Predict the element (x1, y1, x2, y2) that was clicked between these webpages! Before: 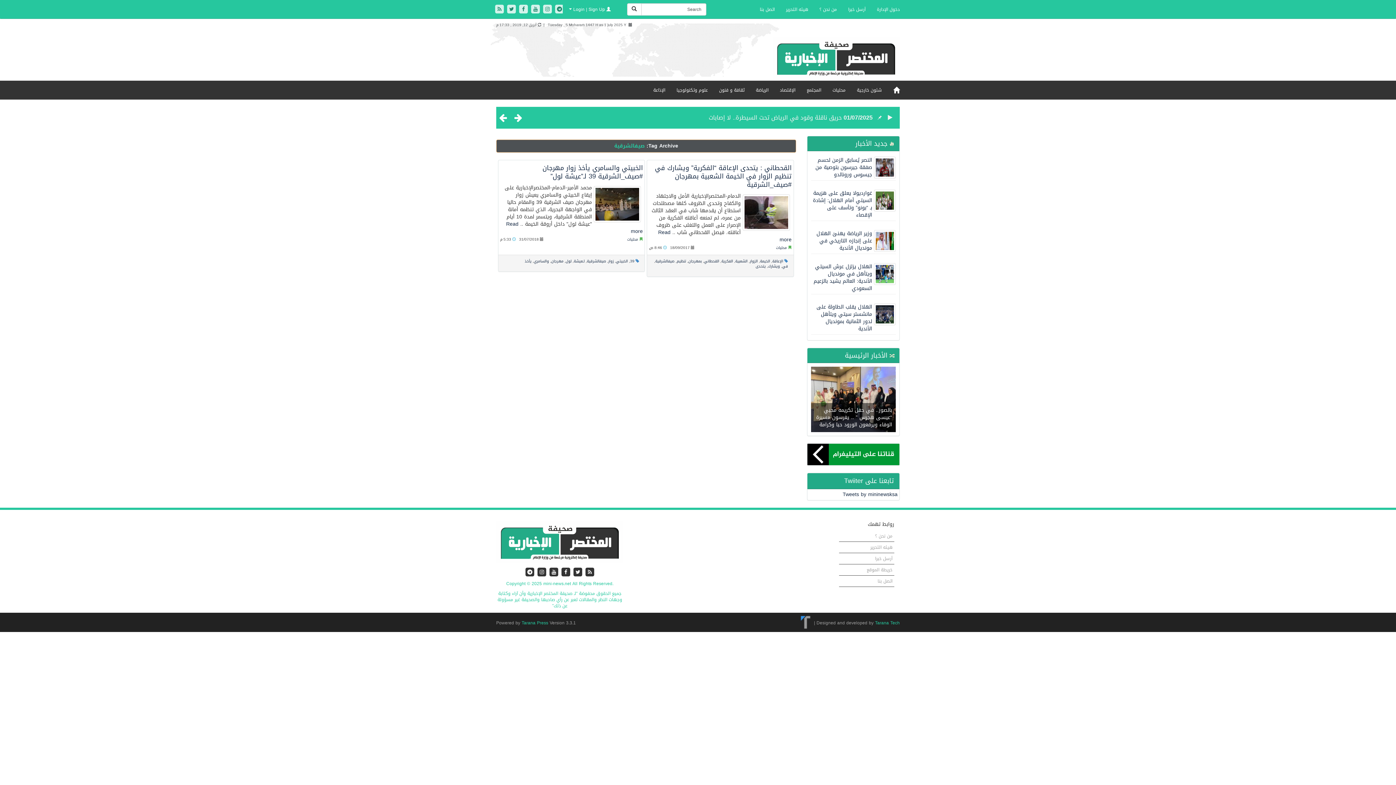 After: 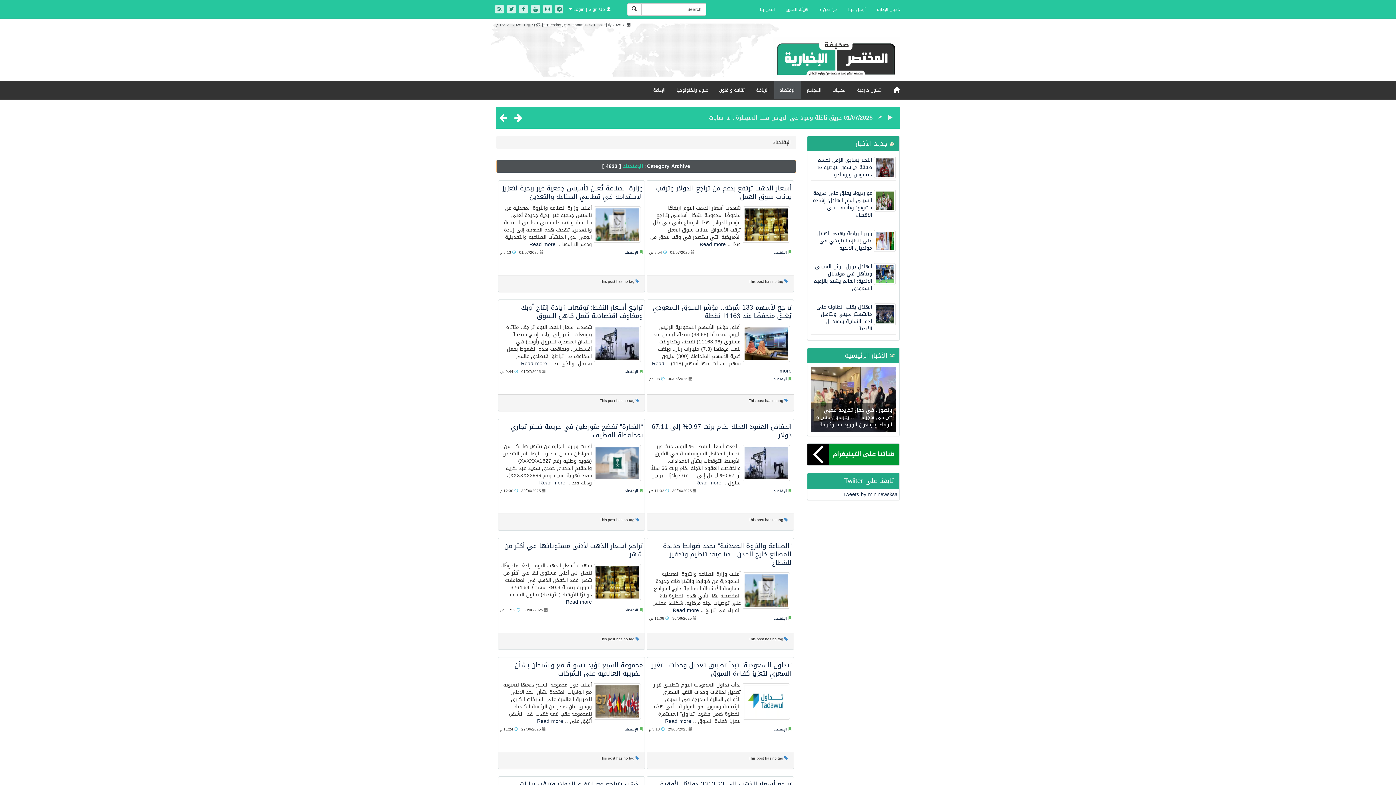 Action: bbox: (774, 81, 801, 99) label: الإقتصاد